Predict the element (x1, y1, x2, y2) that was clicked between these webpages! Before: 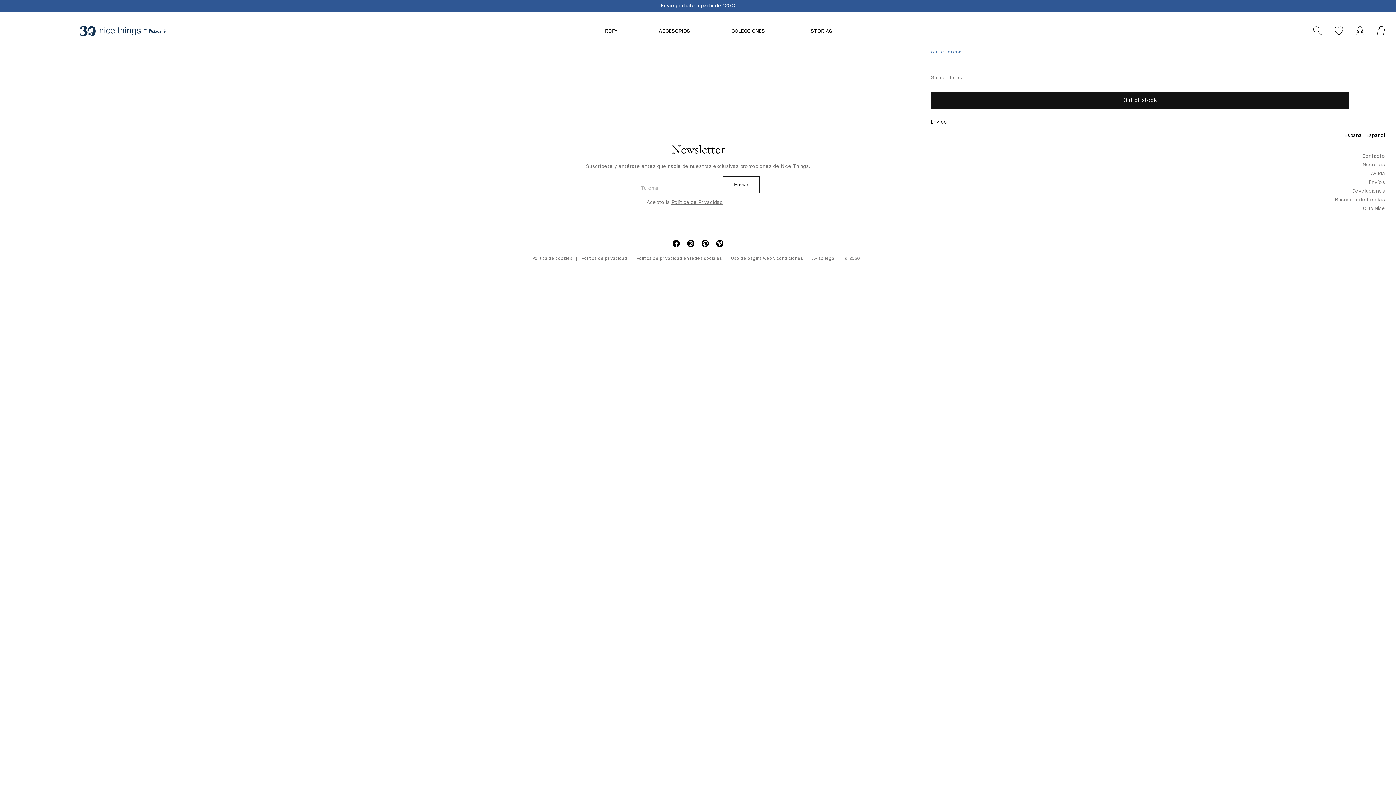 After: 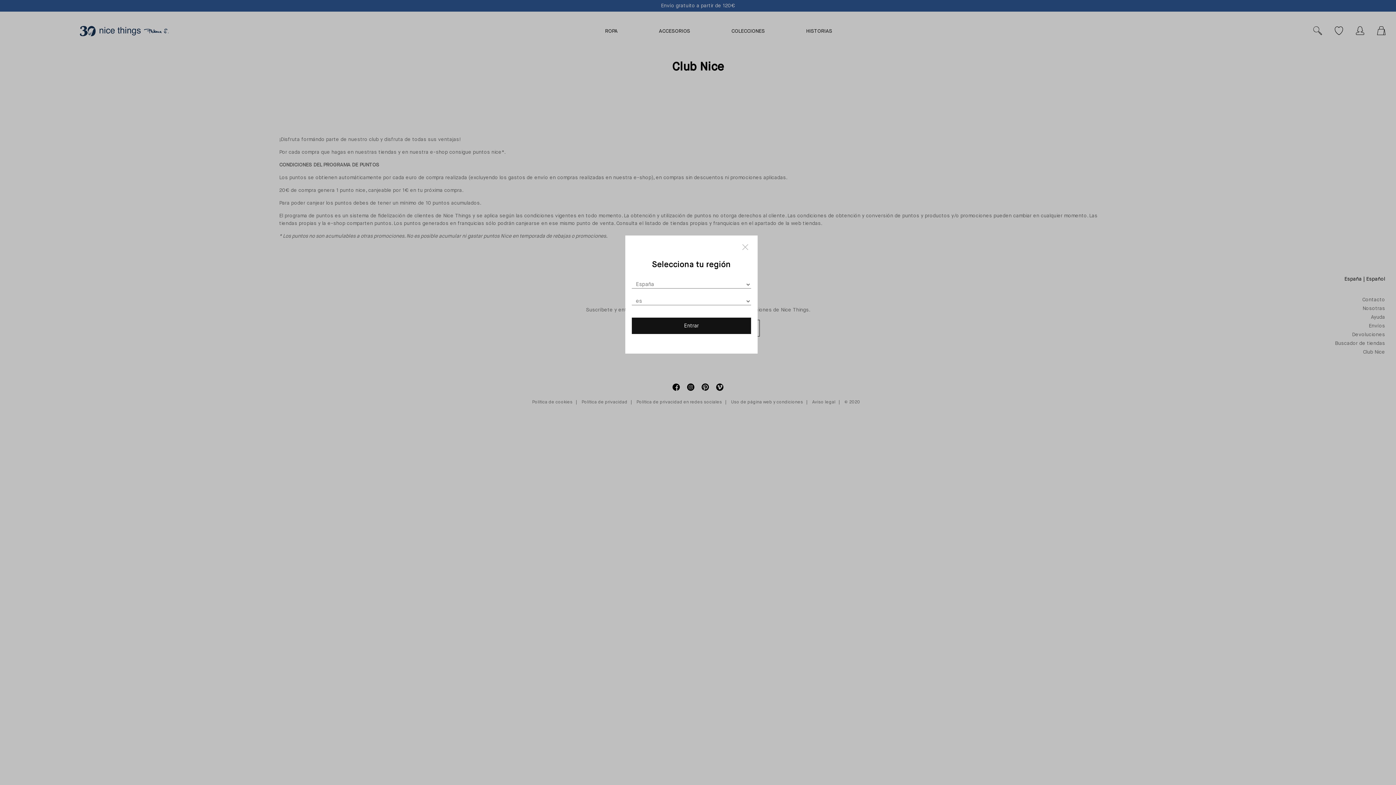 Action: bbox: (1363, 206, 1385, 211) label: Club Nice